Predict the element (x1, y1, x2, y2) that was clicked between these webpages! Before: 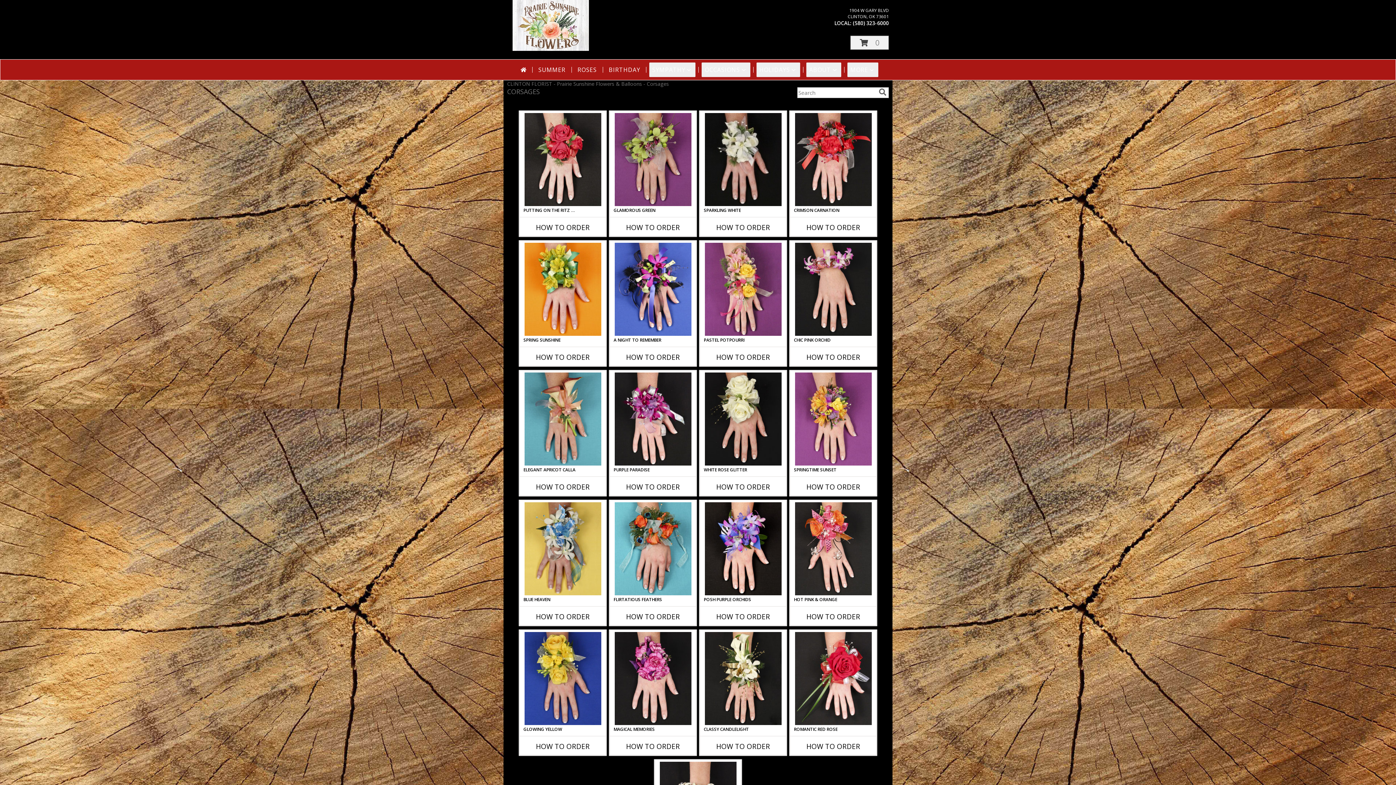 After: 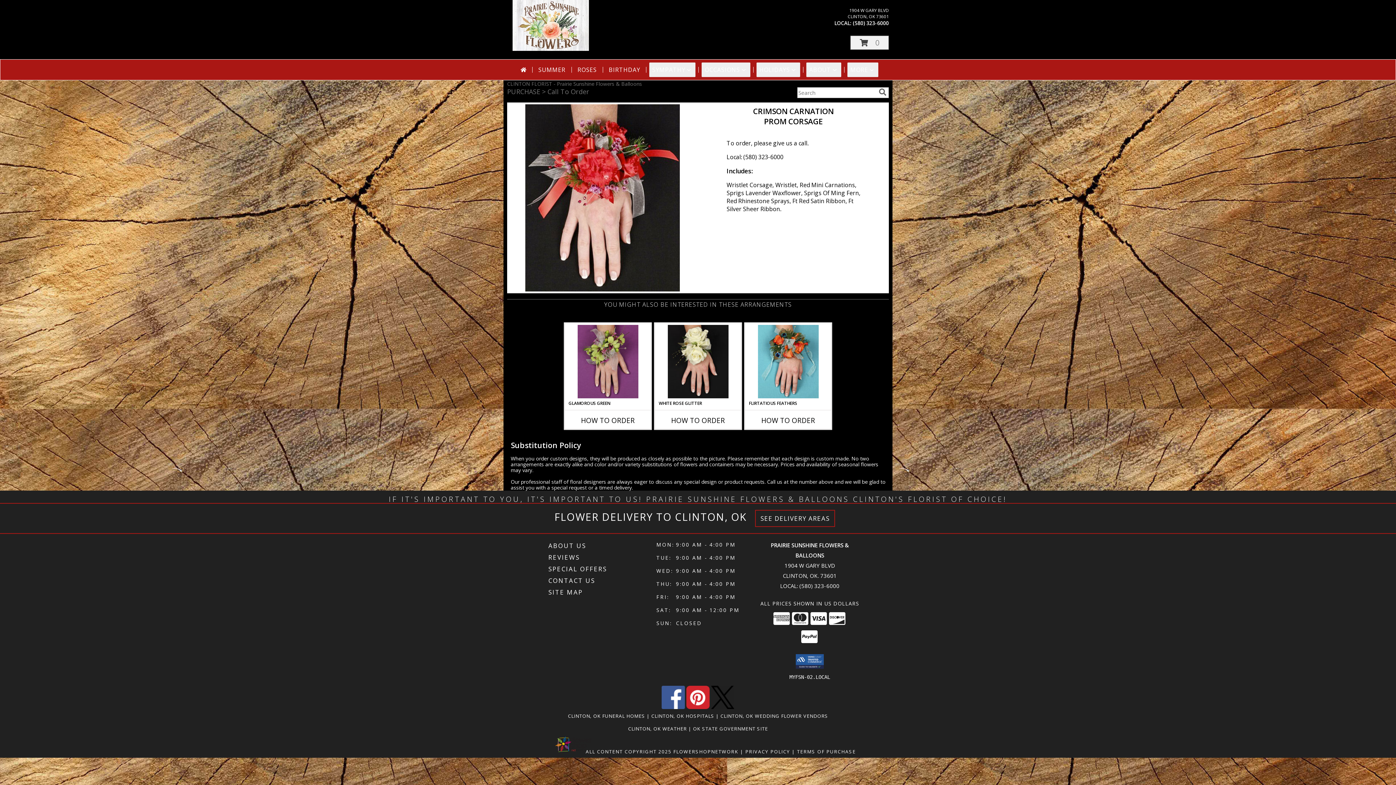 Action: label: How to order CRIMSON CARNATION bbox: (806, 222, 860, 232)